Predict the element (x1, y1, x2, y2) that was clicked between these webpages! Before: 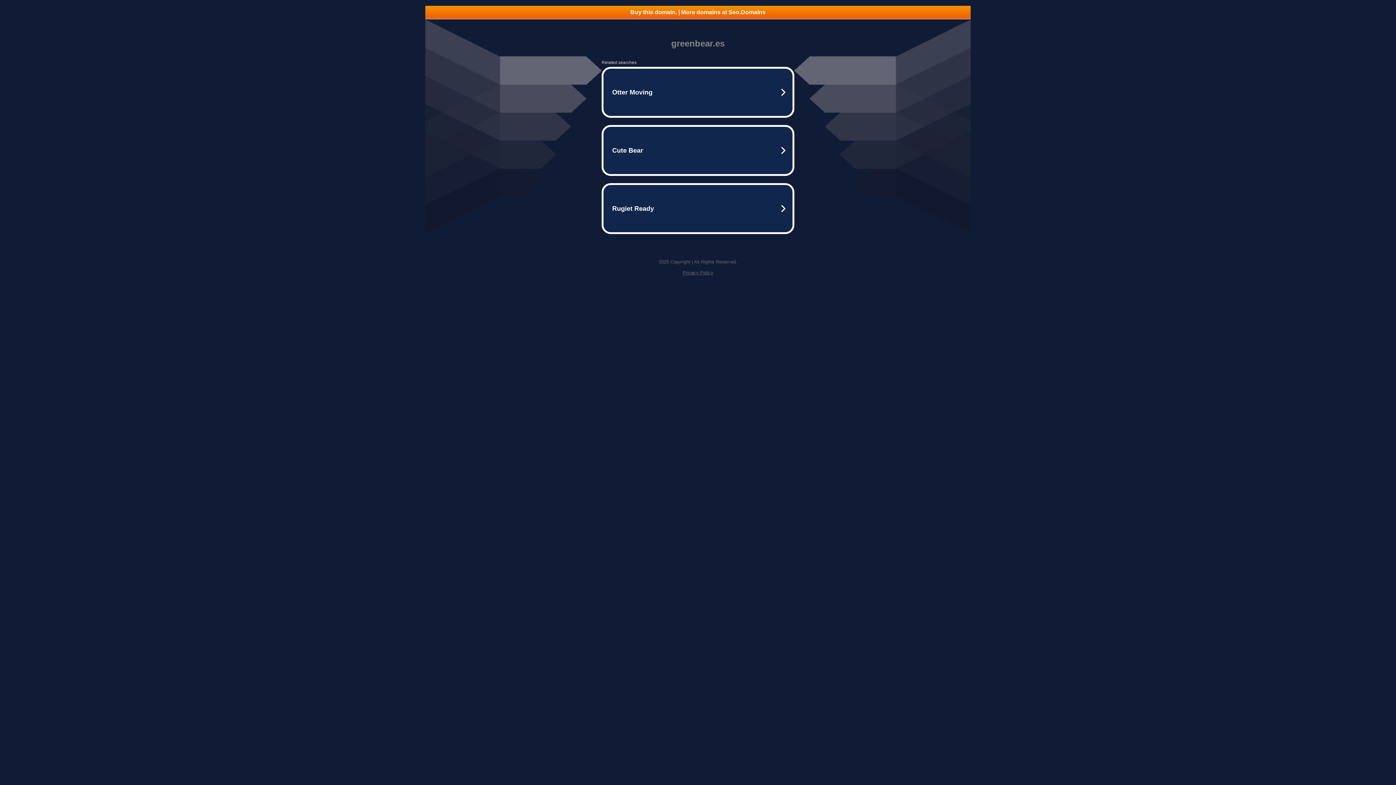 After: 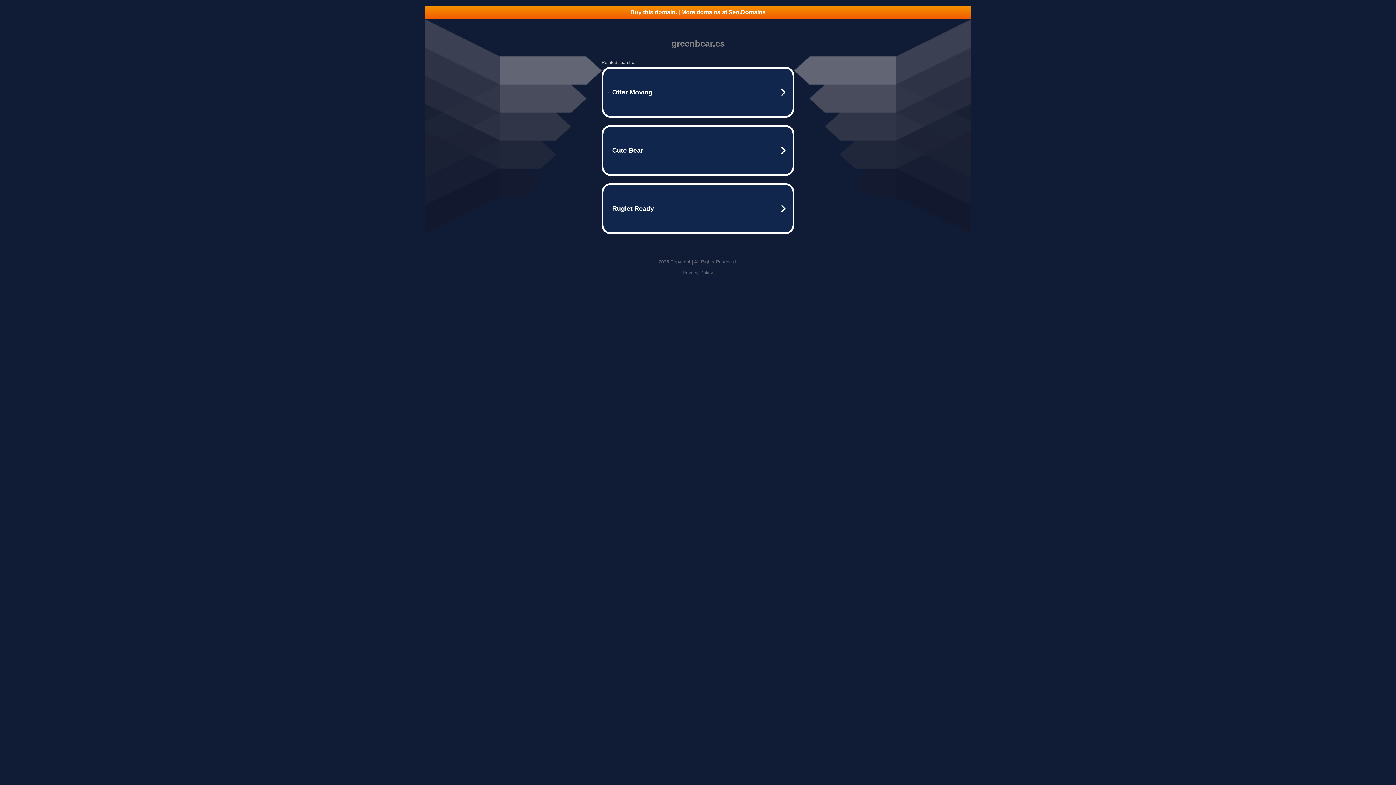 Action: label: Buy this domain. | More domains at Seo.Domains bbox: (425, 5, 970, 18)